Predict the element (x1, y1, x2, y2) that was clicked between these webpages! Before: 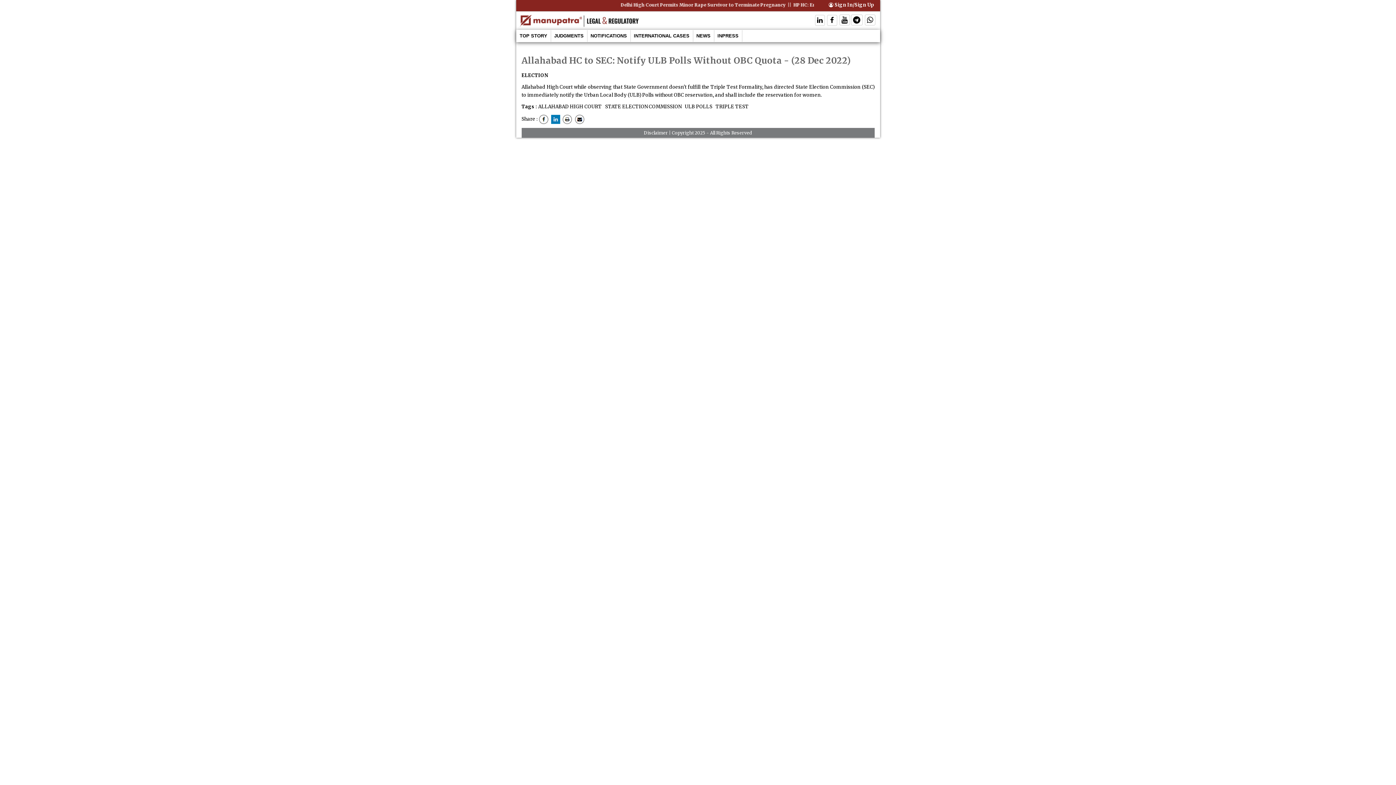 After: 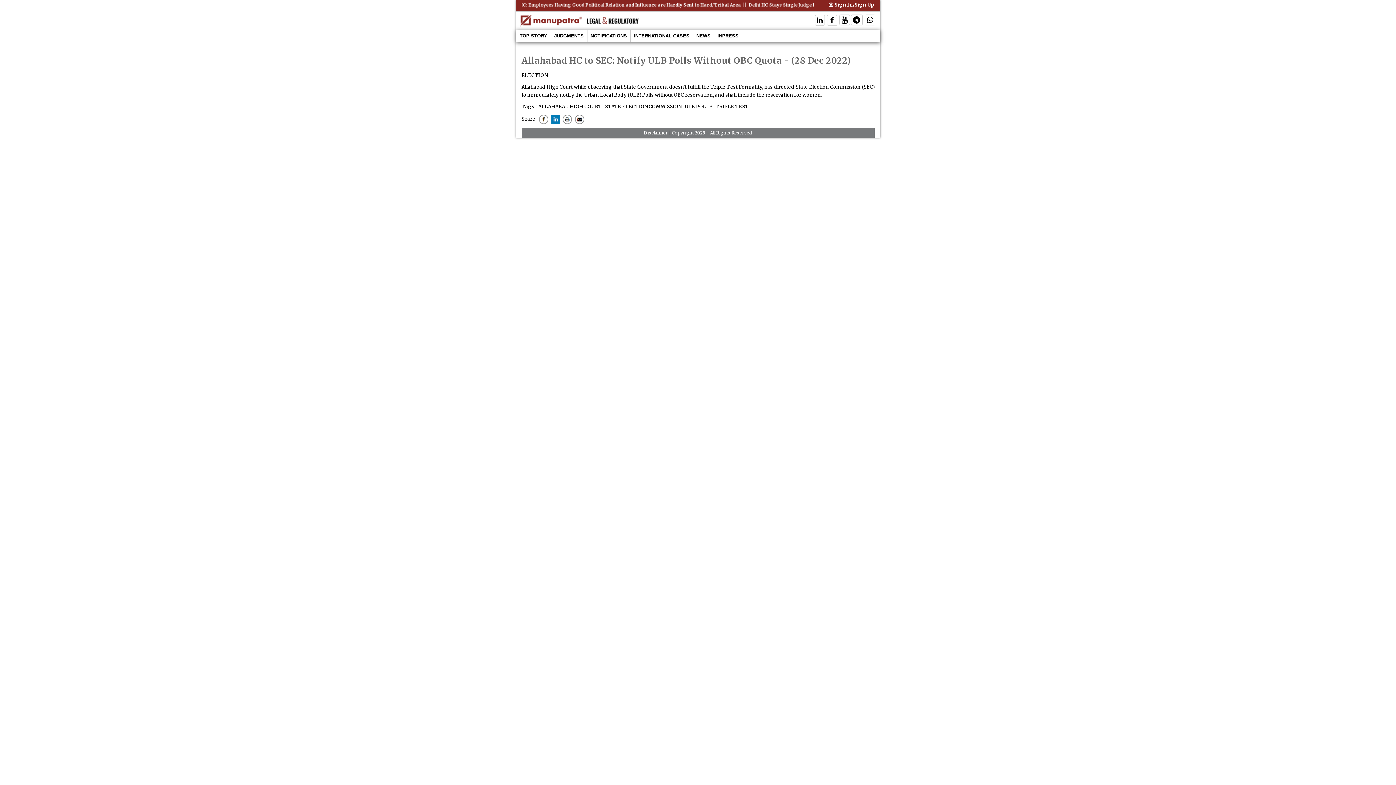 Action: bbox: (839, 18, 850, 23) label: Follow On Twitter